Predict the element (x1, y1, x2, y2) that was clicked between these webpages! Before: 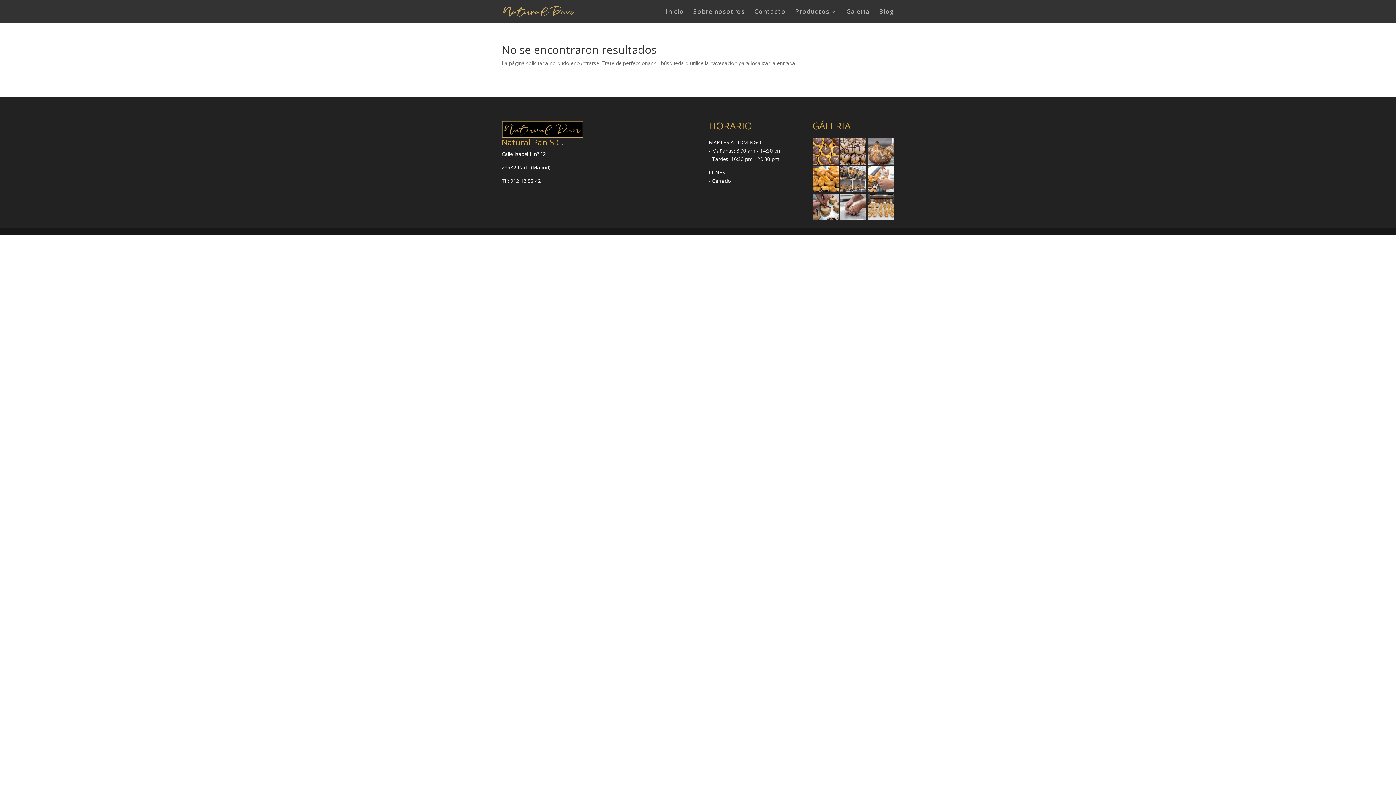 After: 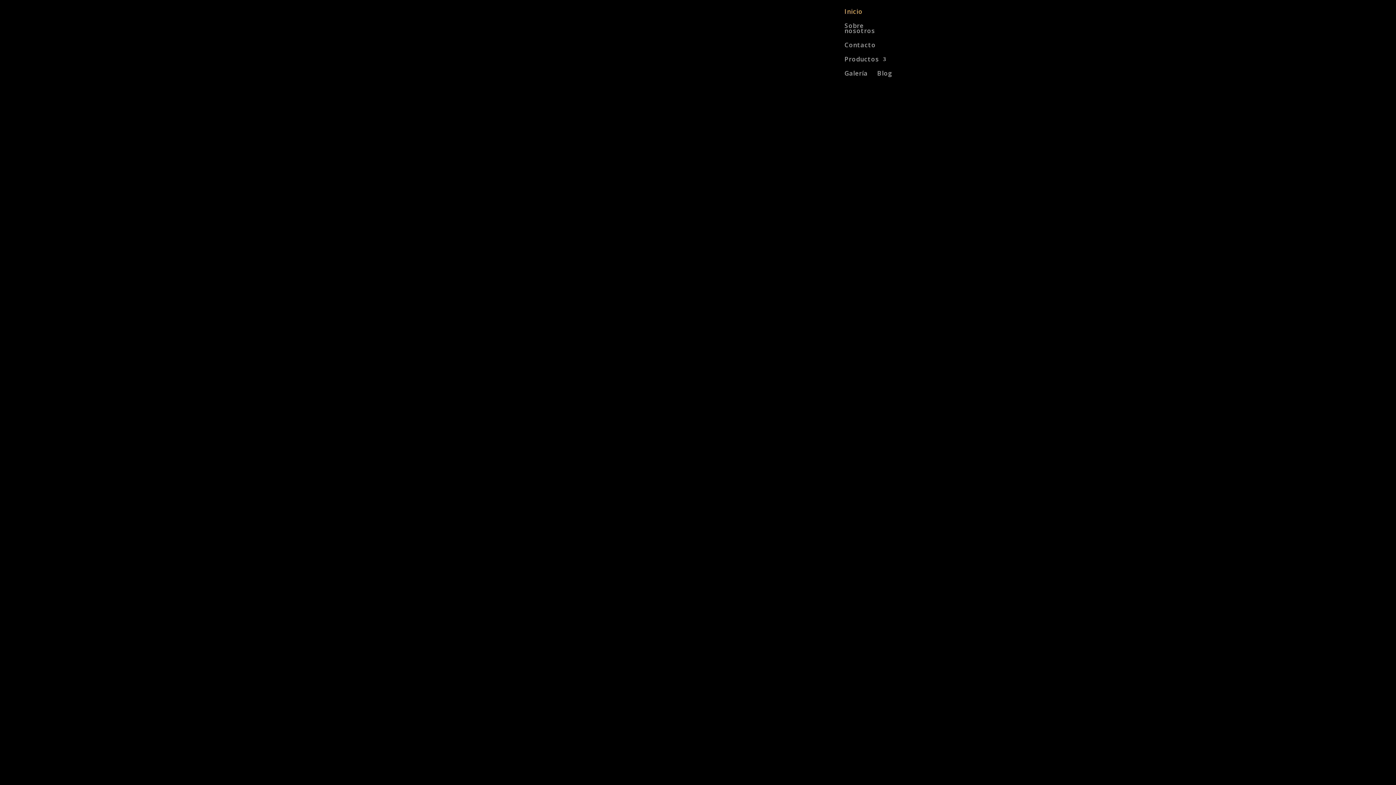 Action: bbox: (503, 7, 574, 14)